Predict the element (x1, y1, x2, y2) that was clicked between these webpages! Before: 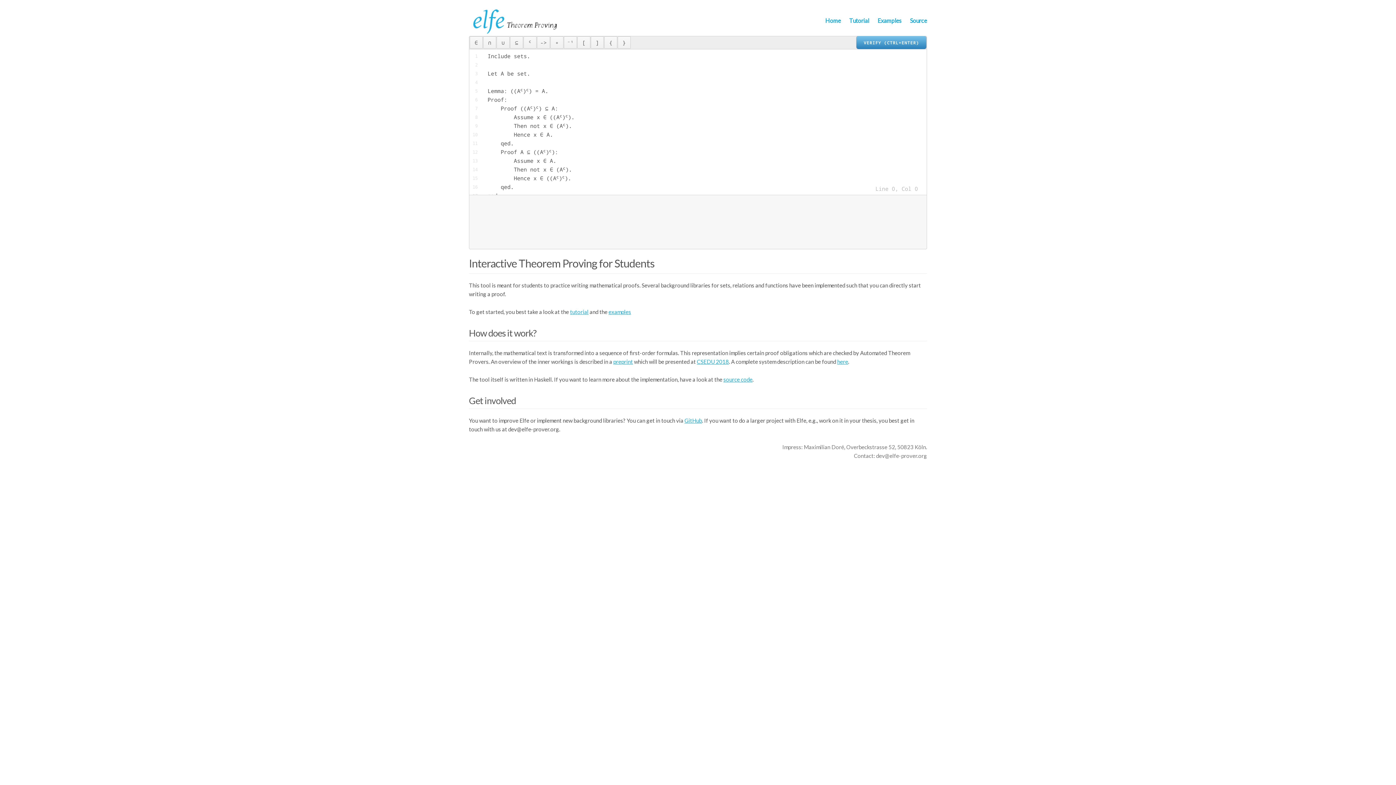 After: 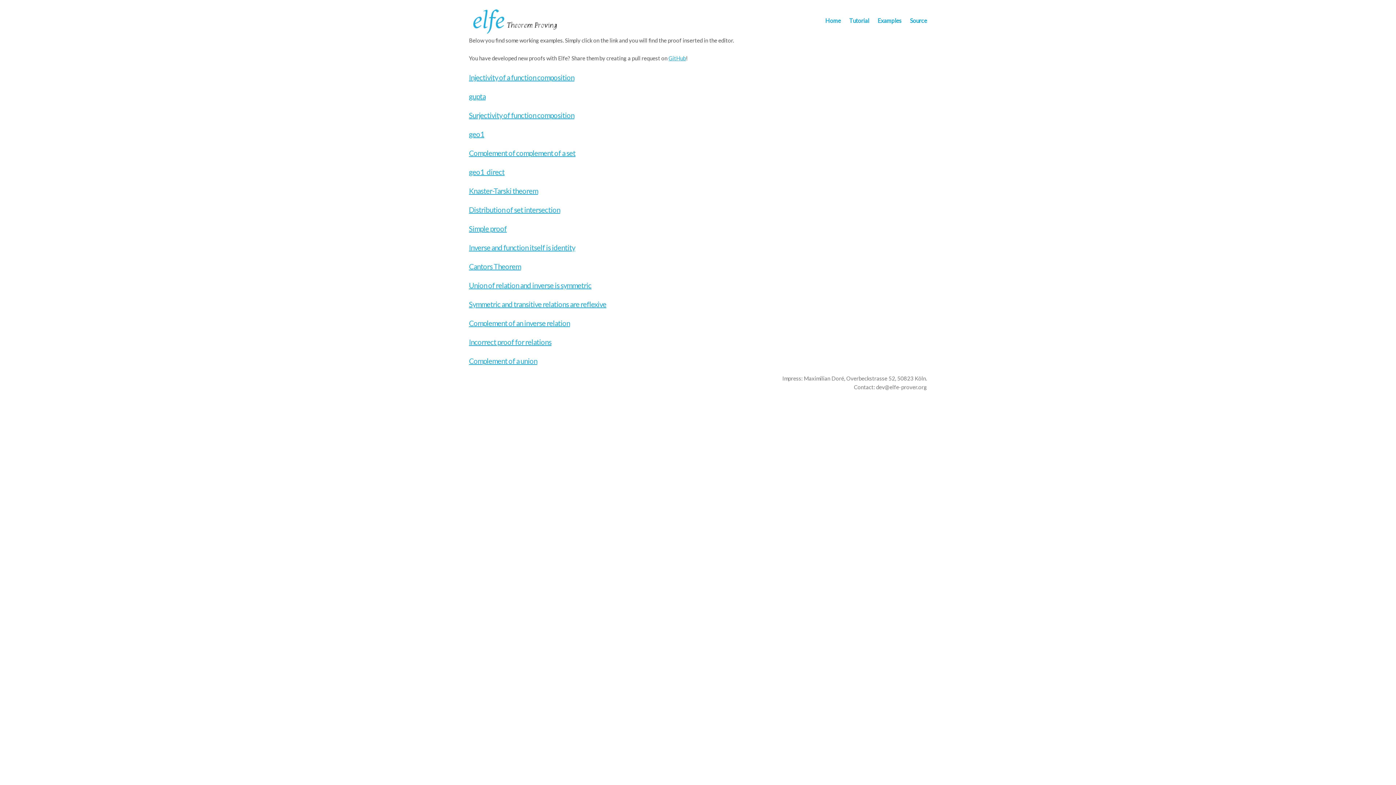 Action: label: Examples bbox: (877, 16, 901, 25)